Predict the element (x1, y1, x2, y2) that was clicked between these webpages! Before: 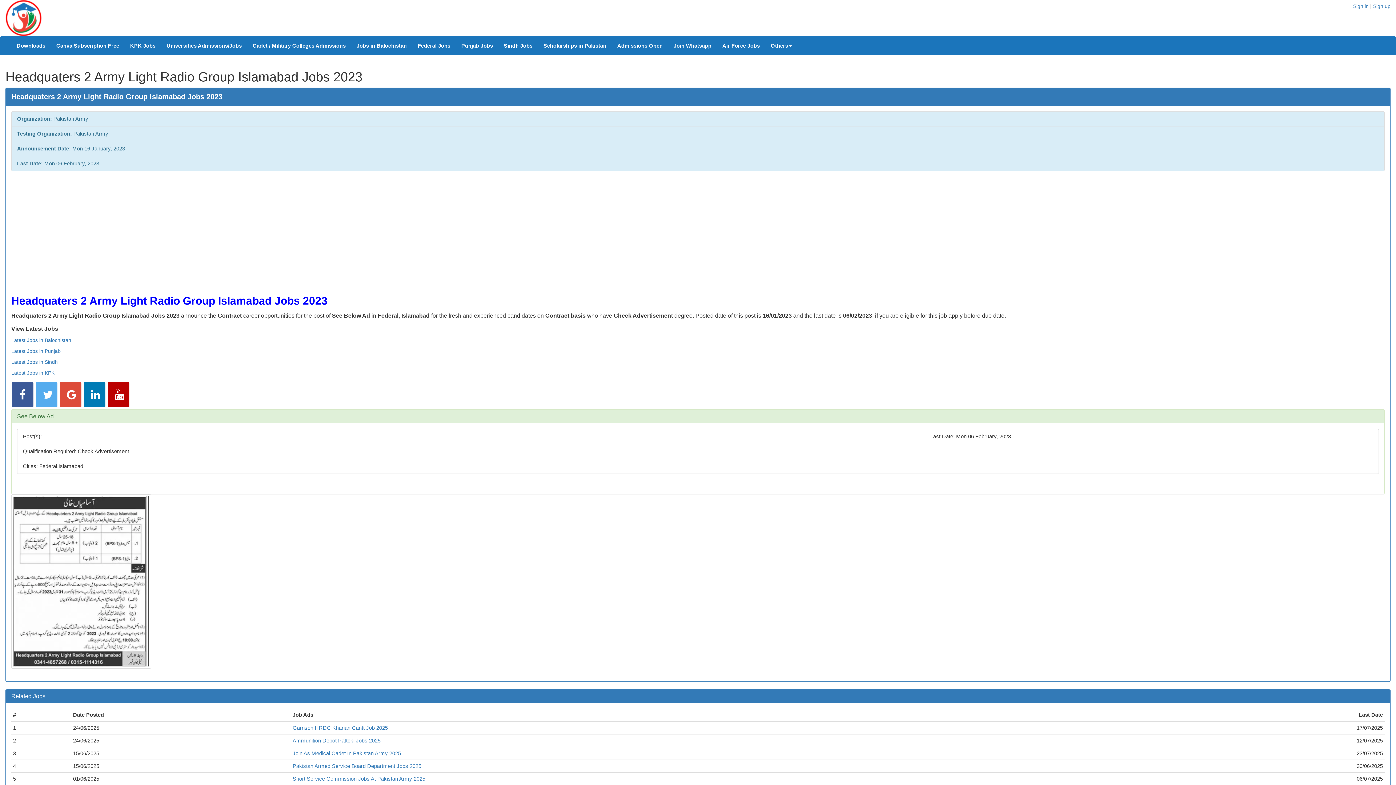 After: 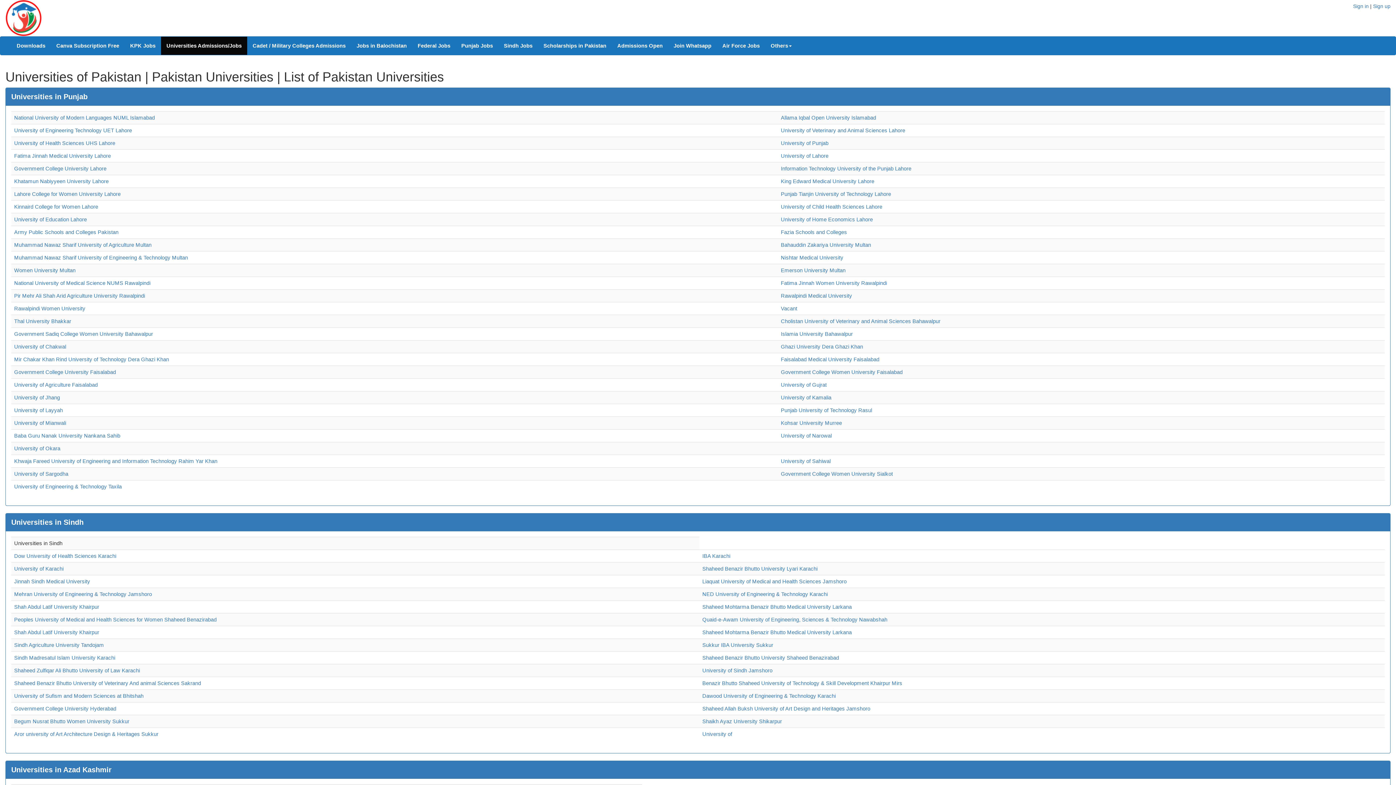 Action: label: Universities Admissions/Jobs bbox: (161, 36, 247, 54)